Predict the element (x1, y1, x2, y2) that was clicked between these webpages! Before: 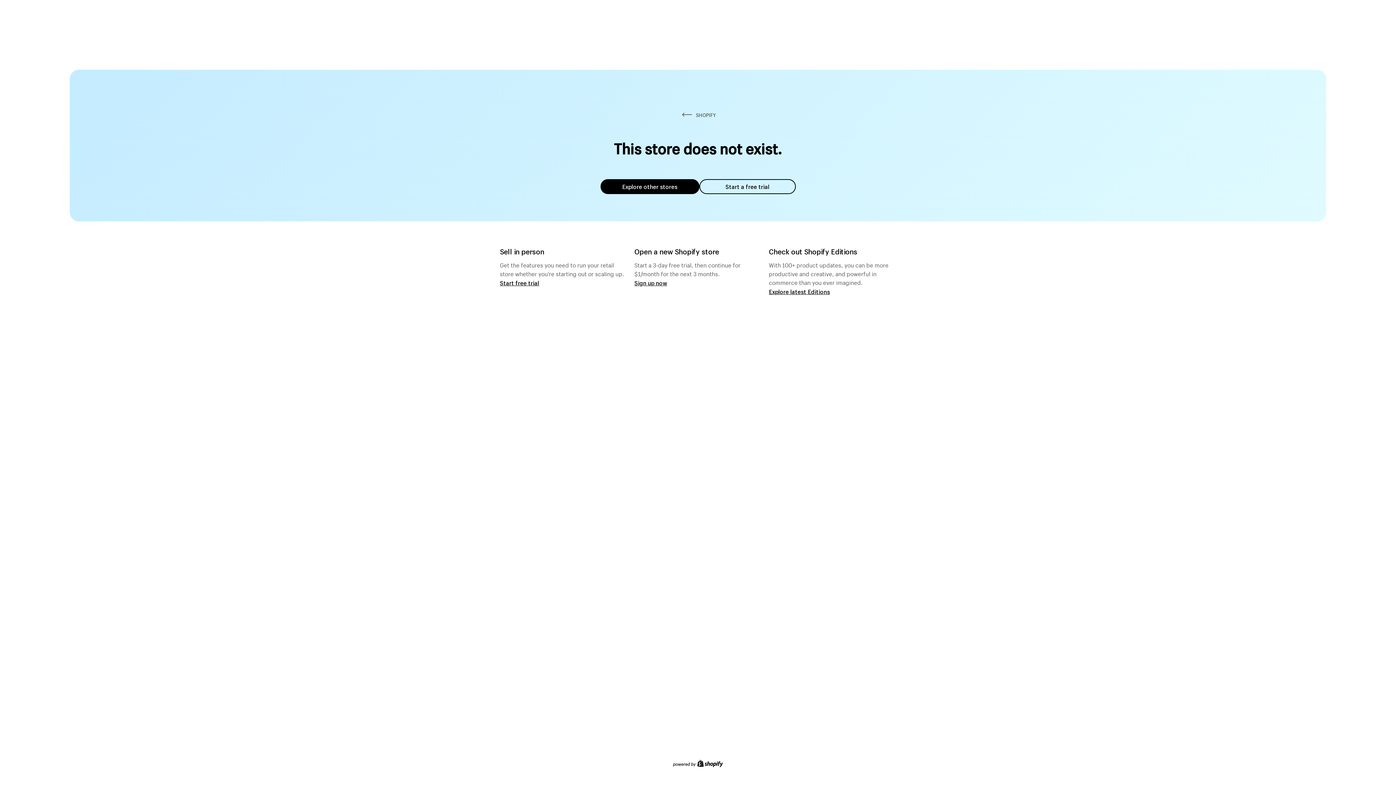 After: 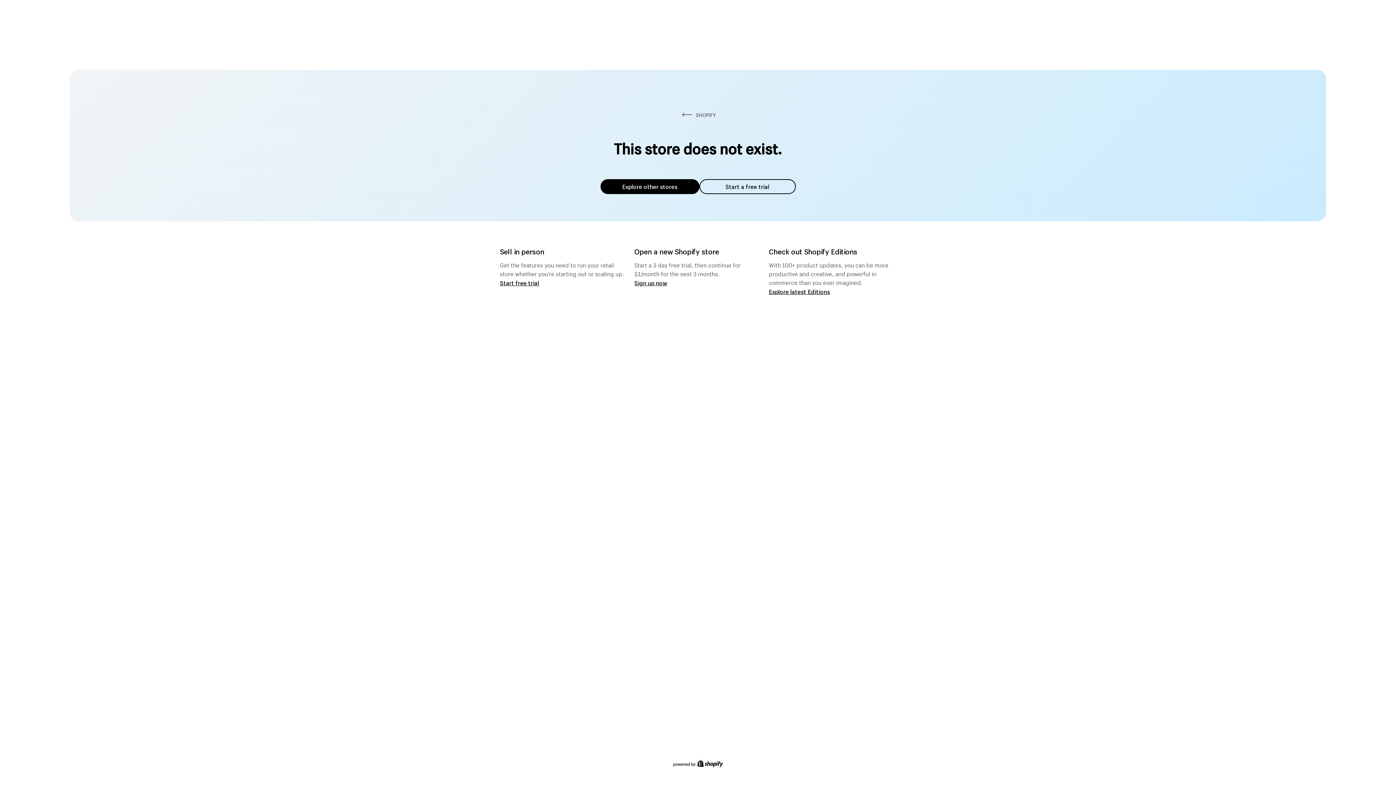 Action: label: Explore other stores bbox: (600, 179, 699, 194)